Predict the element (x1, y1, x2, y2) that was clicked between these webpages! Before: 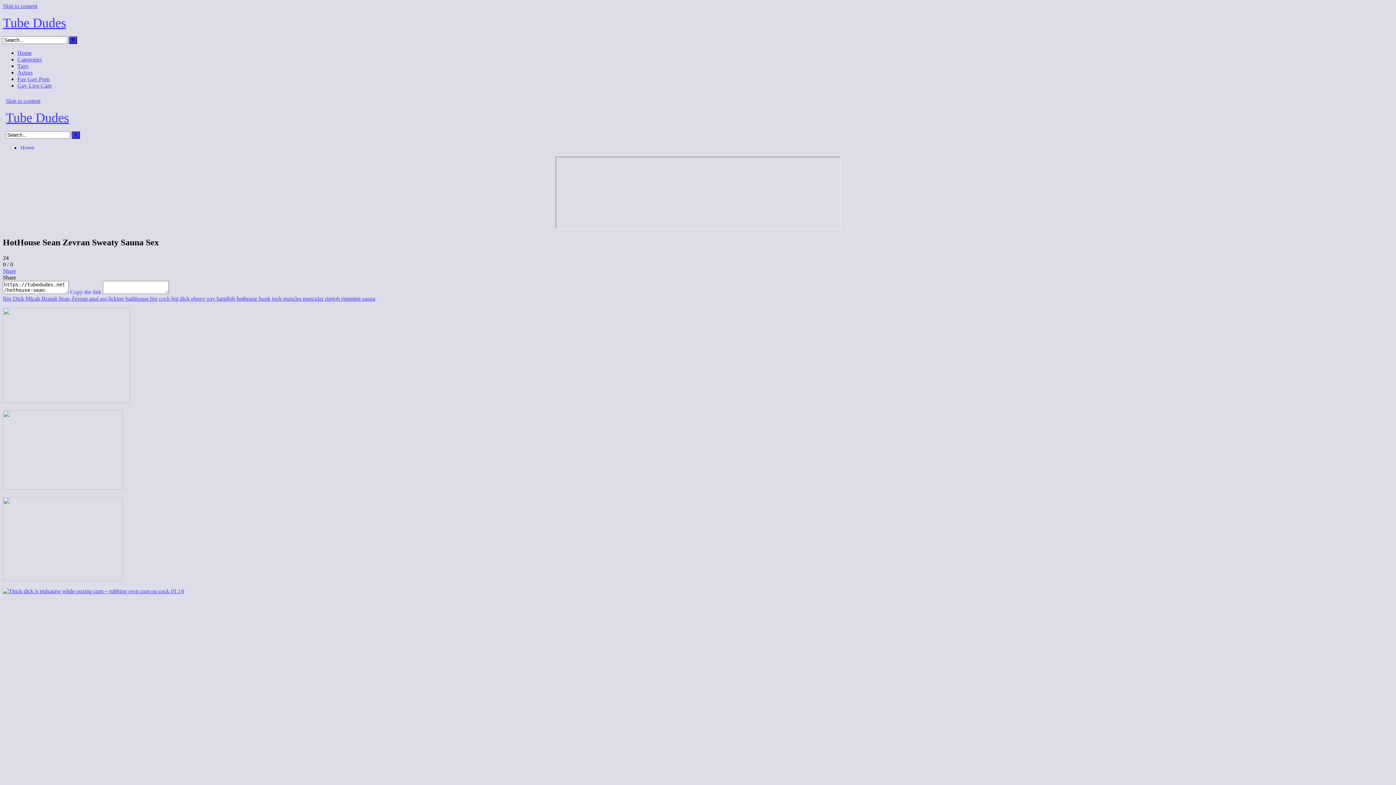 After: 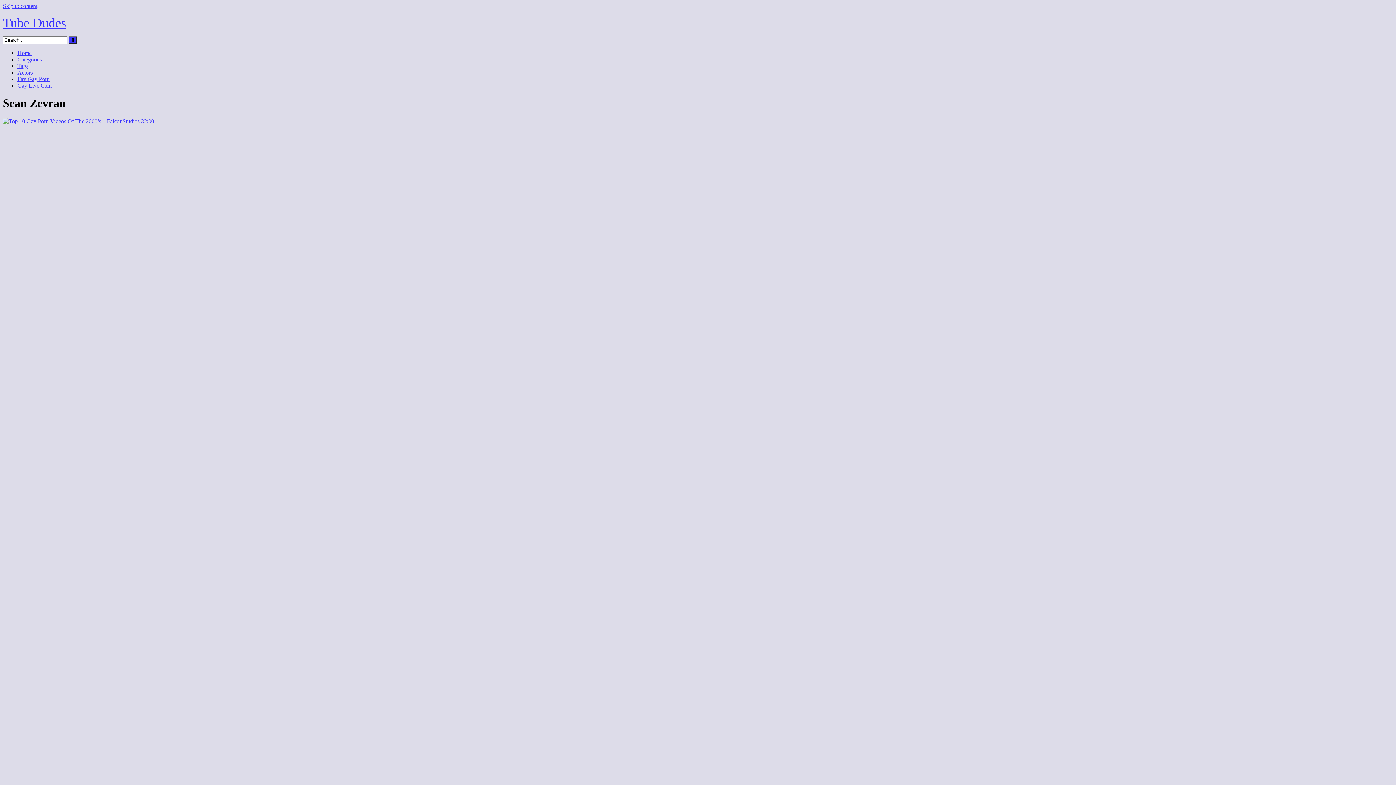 Action: bbox: (57, 295, 87, 301) label:  Sean Zevran